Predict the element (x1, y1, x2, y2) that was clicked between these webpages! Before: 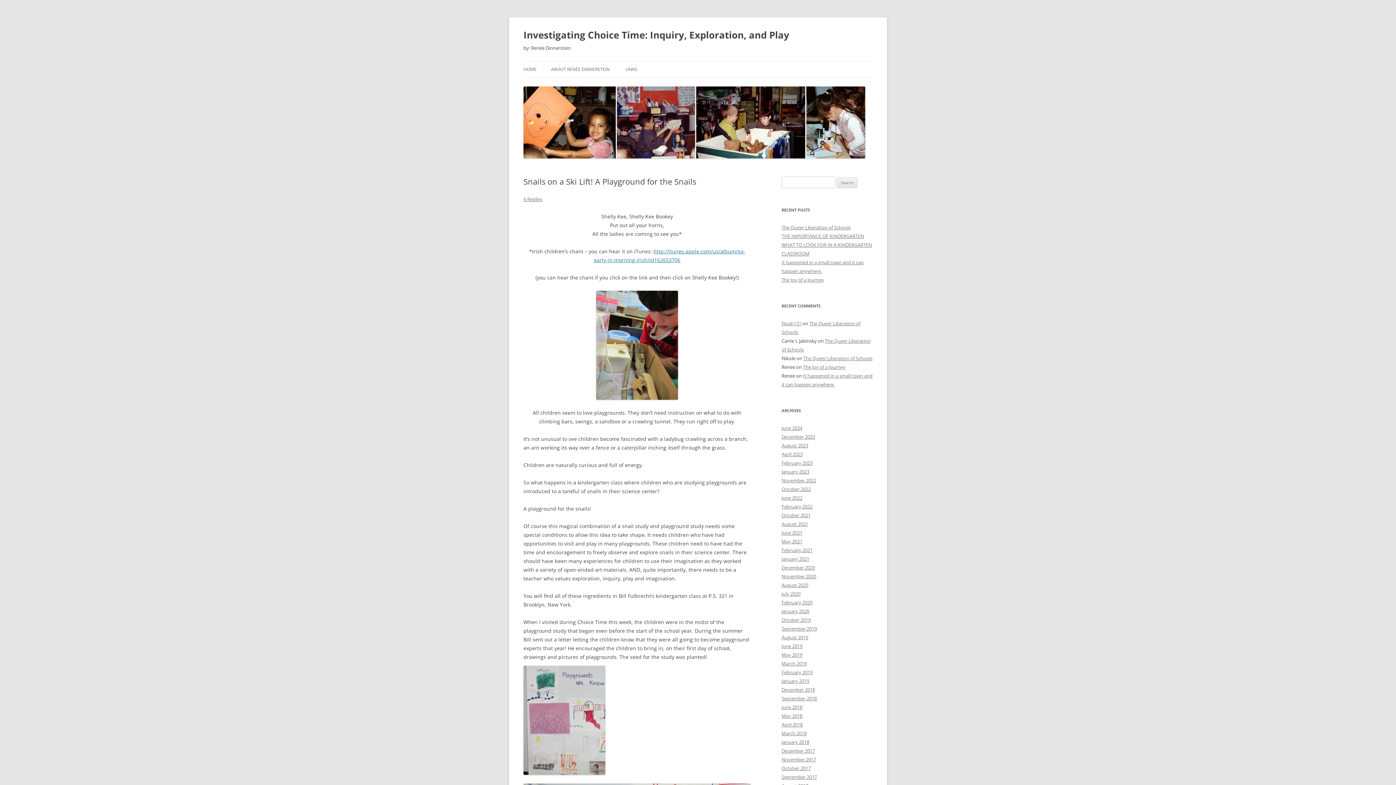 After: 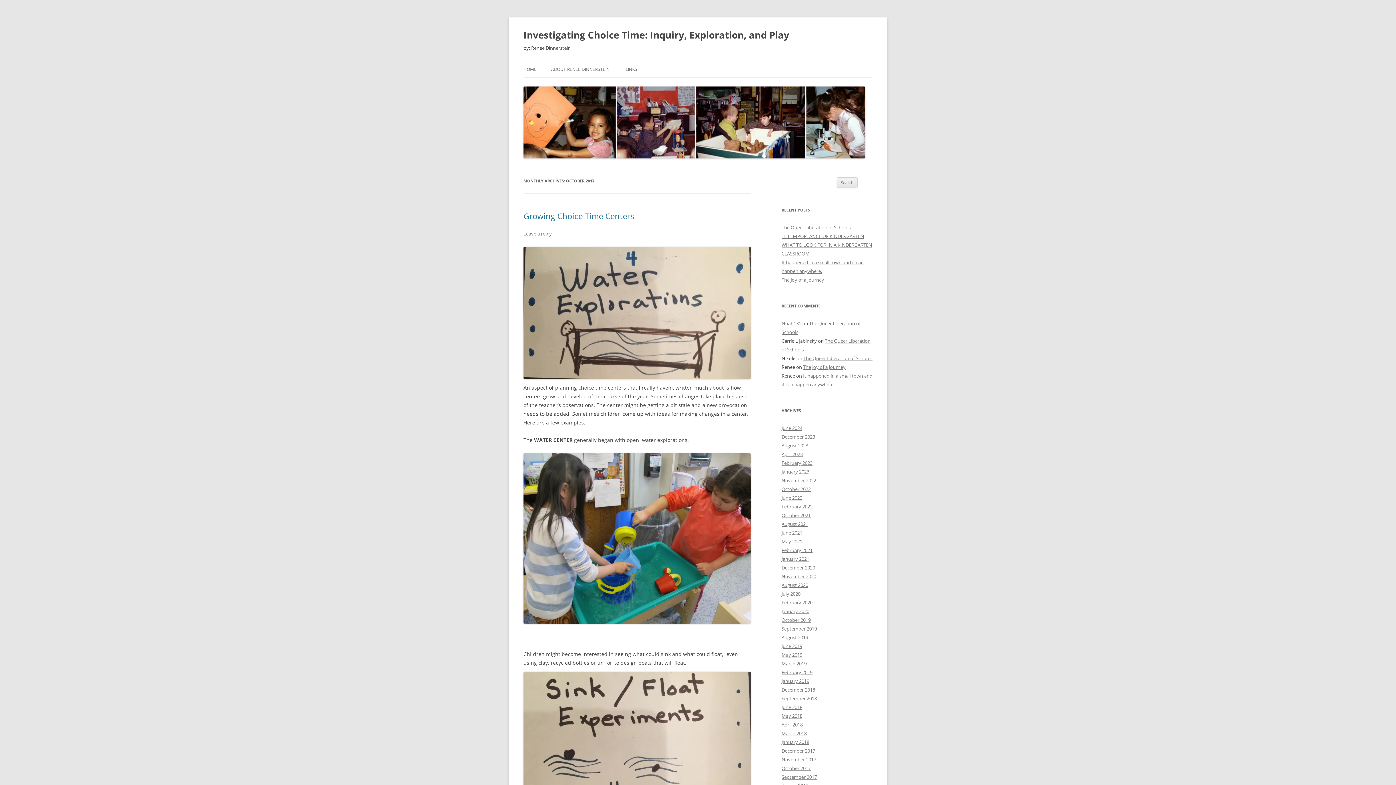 Action: label: October 2017 bbox: (781, 765, 810, 772)